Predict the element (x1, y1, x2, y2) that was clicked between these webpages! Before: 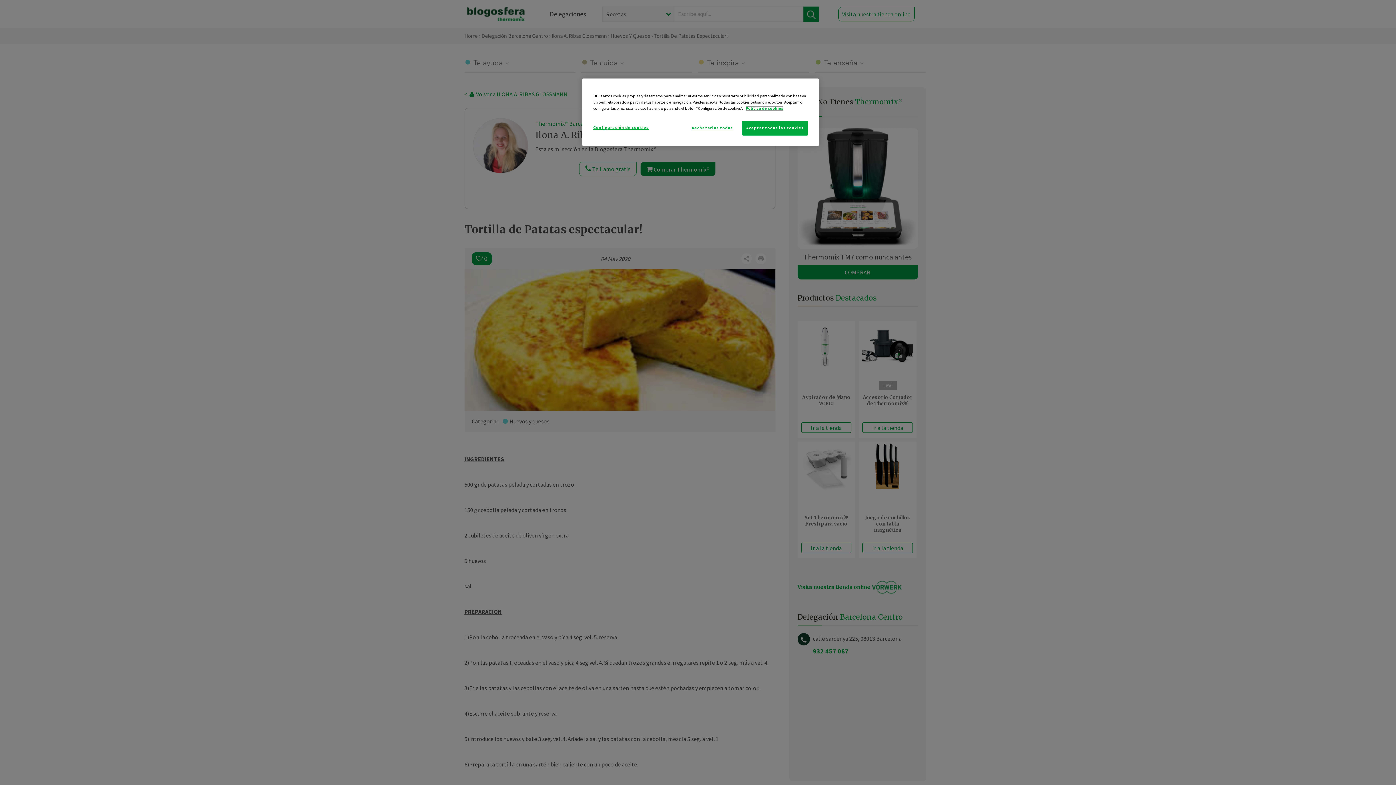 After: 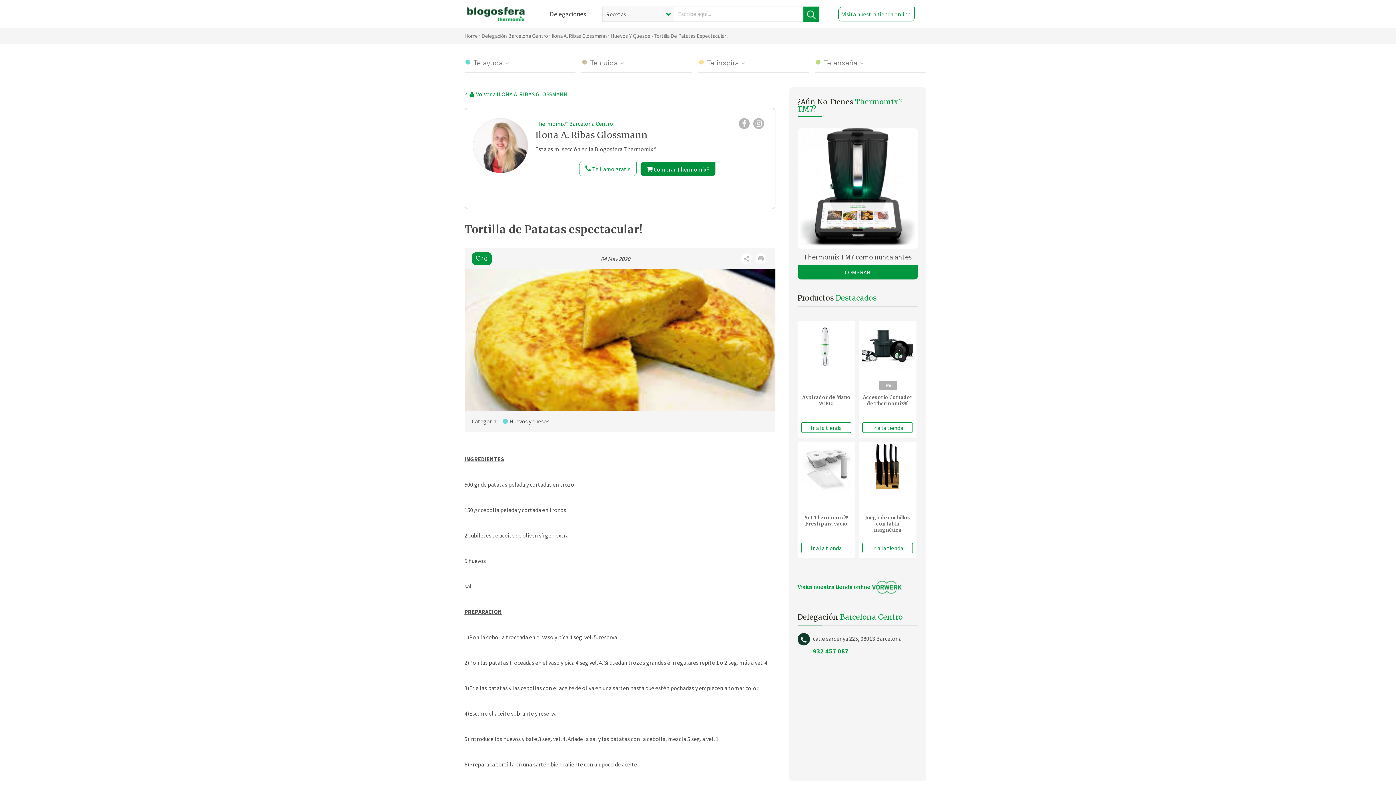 Action: bbox: (687, 120, 737, 135) label: Rechazarlas todas